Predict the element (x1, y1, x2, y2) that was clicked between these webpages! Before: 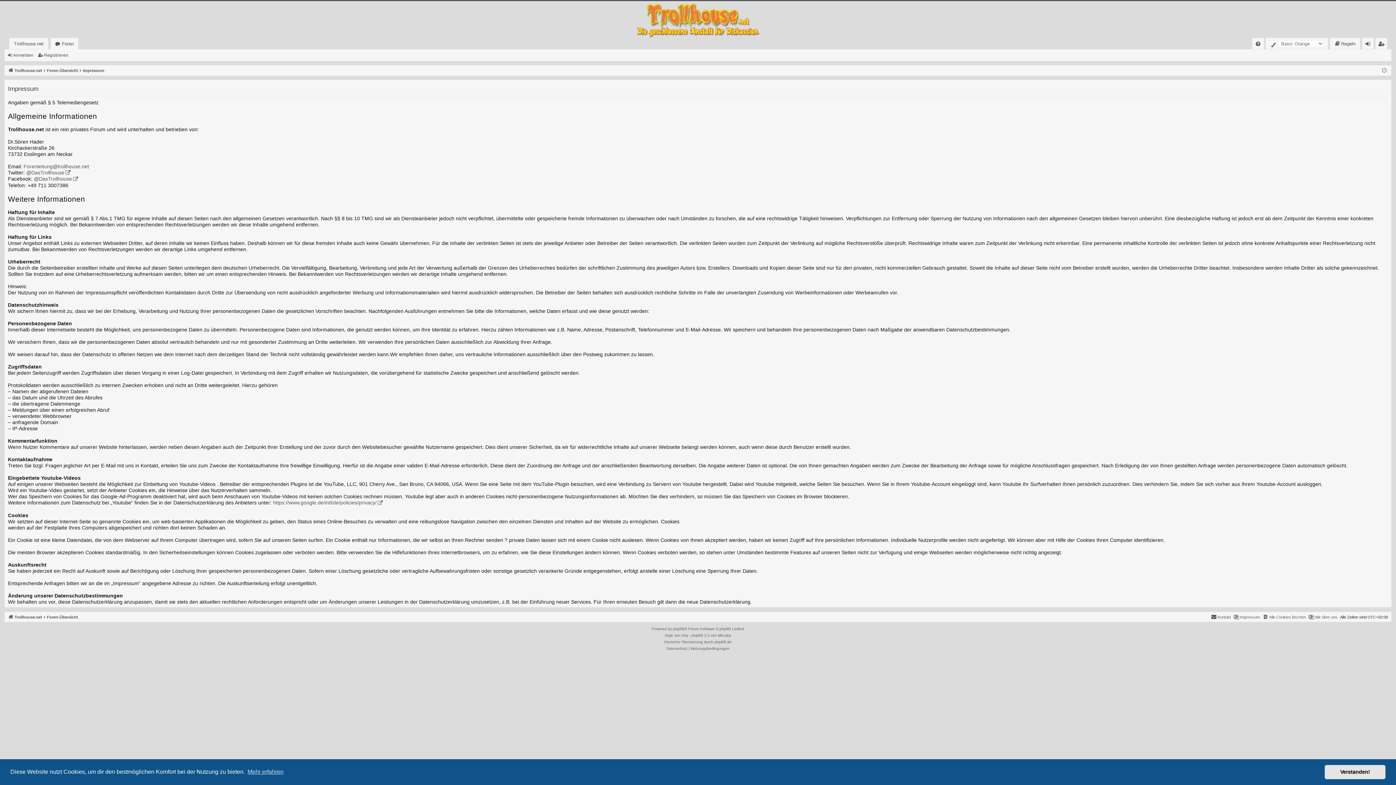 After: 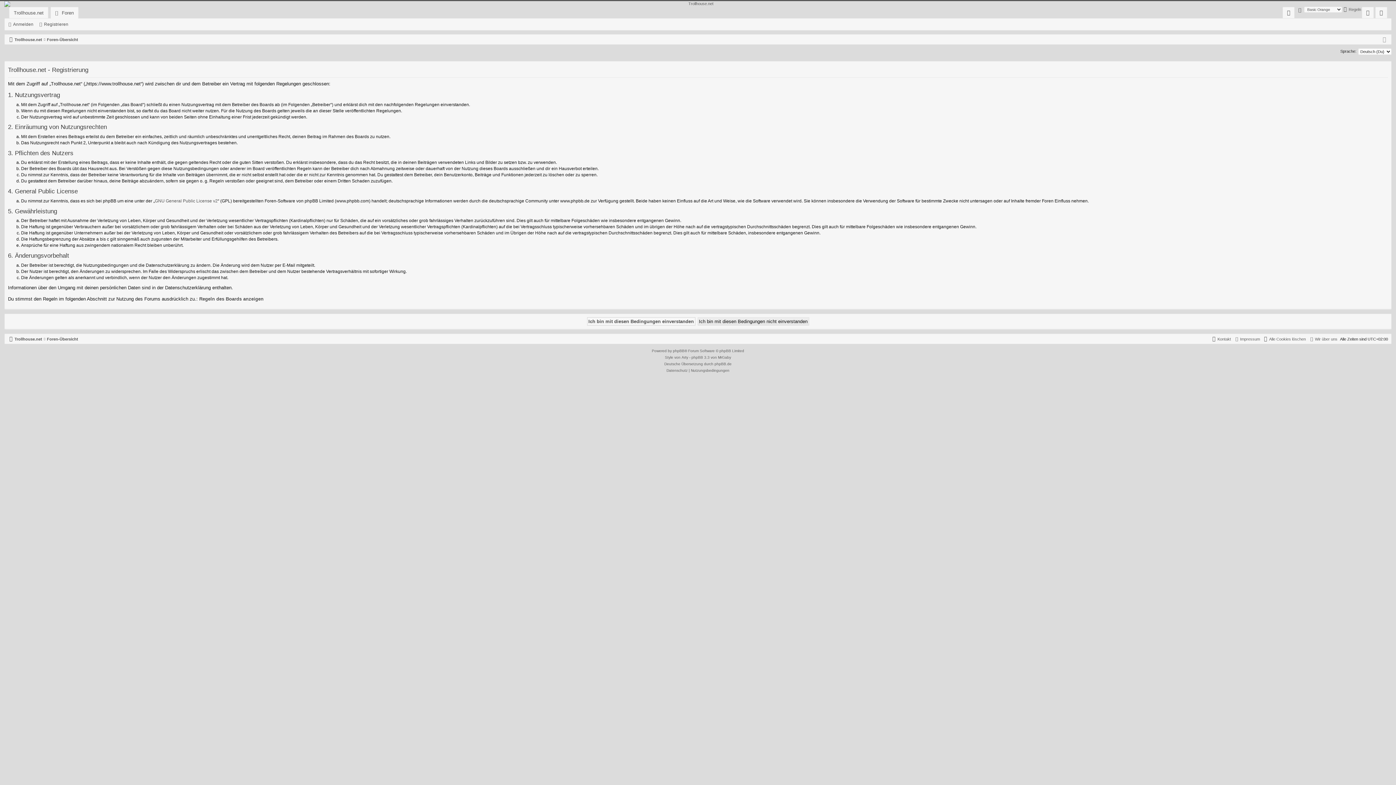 Action: label: Registrieren bbox: (37, 50, 71, 60)